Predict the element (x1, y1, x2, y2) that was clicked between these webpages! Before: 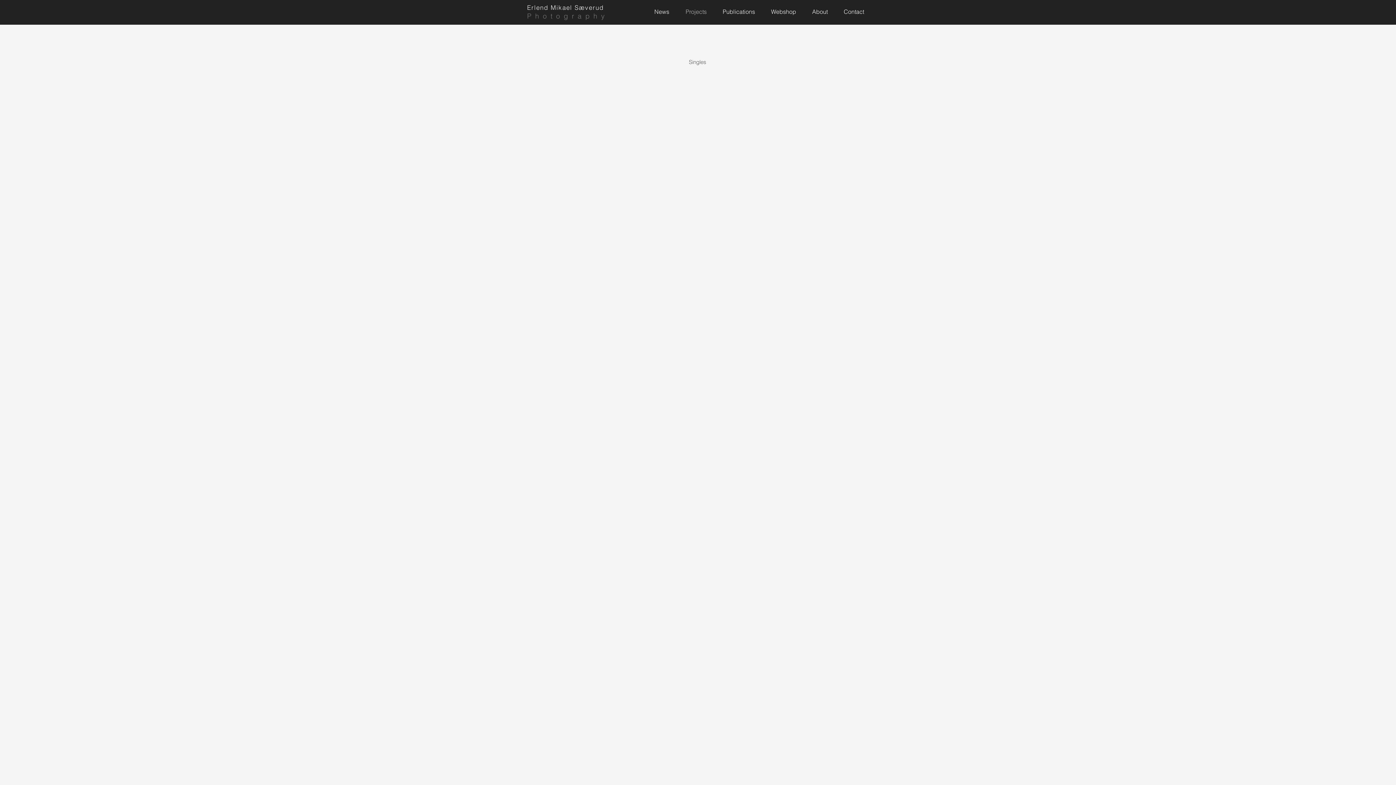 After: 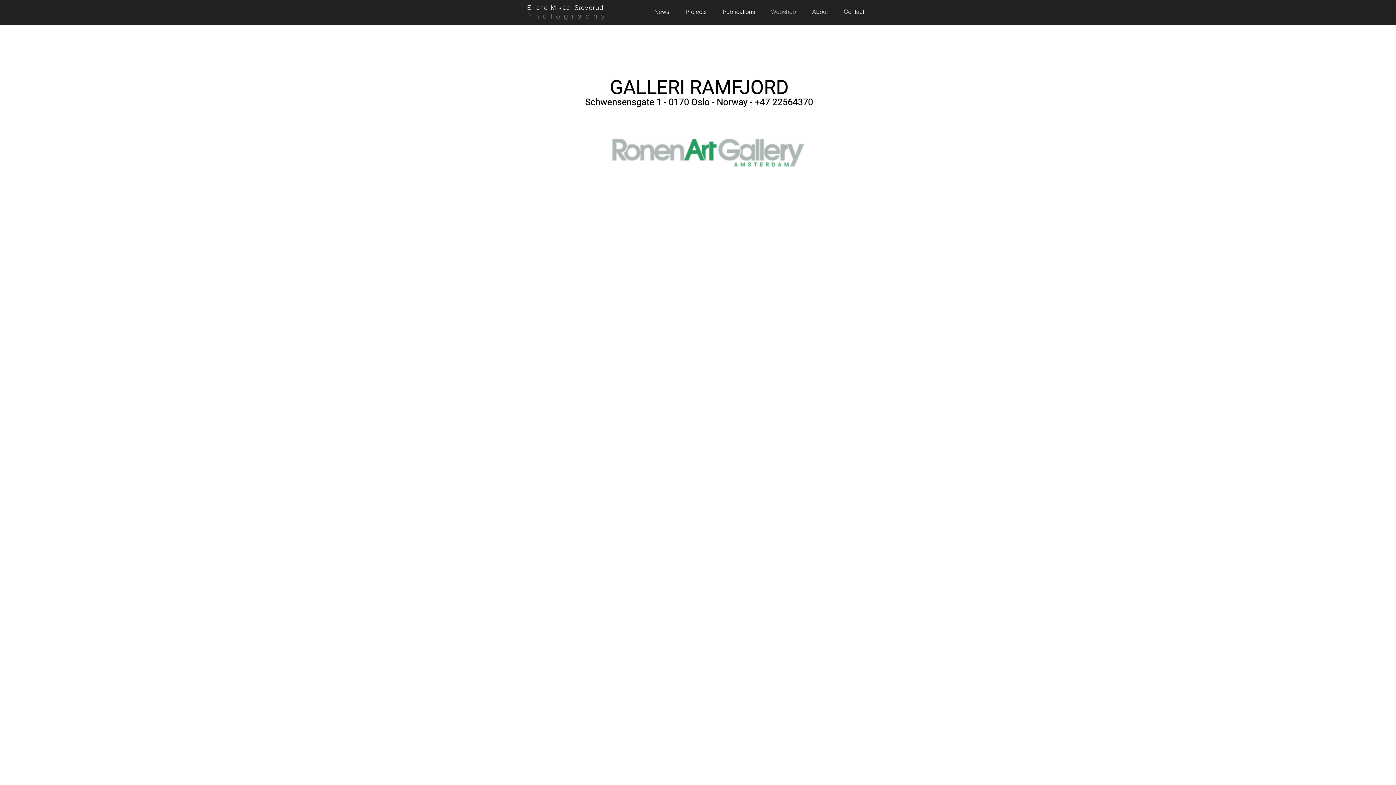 Action: bbox: (760, 5, 801, 18) label: Webshop